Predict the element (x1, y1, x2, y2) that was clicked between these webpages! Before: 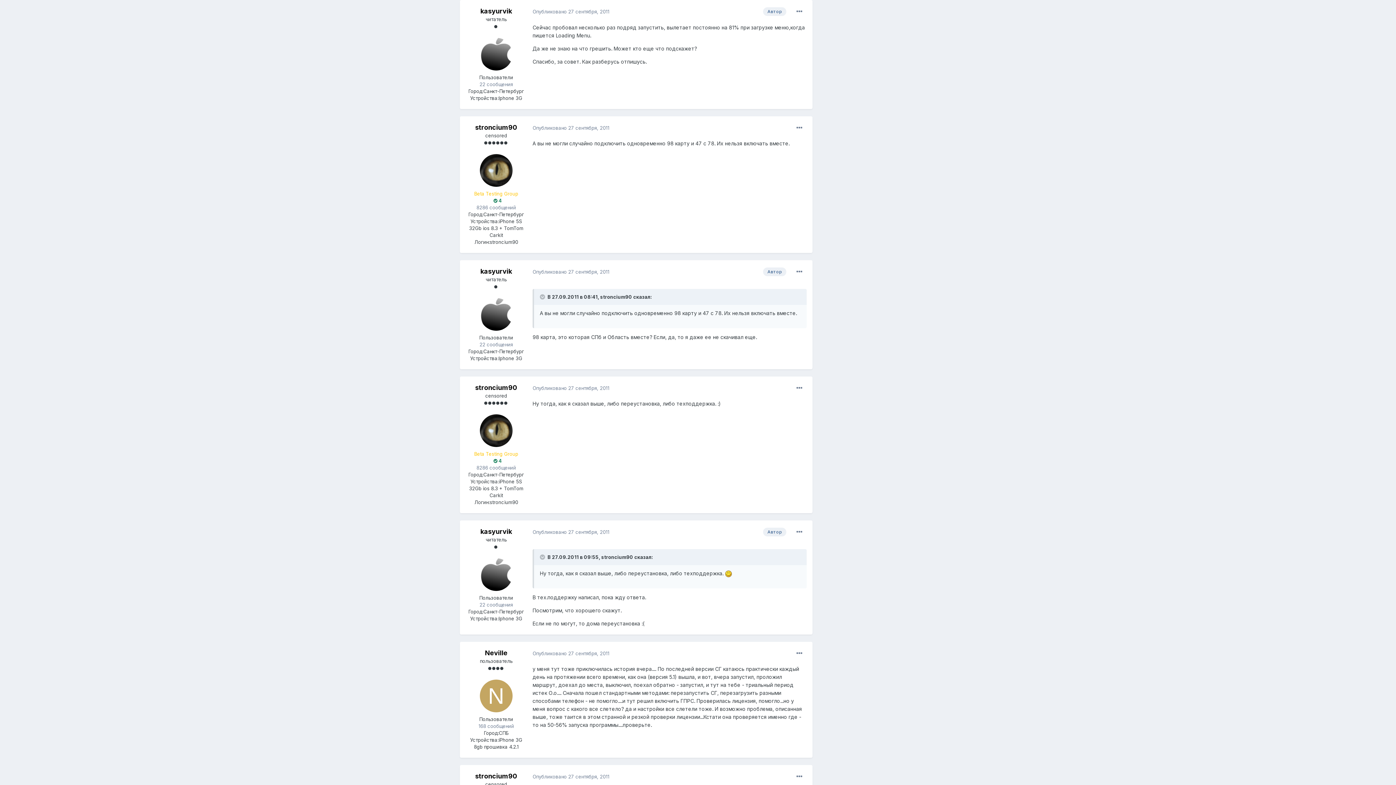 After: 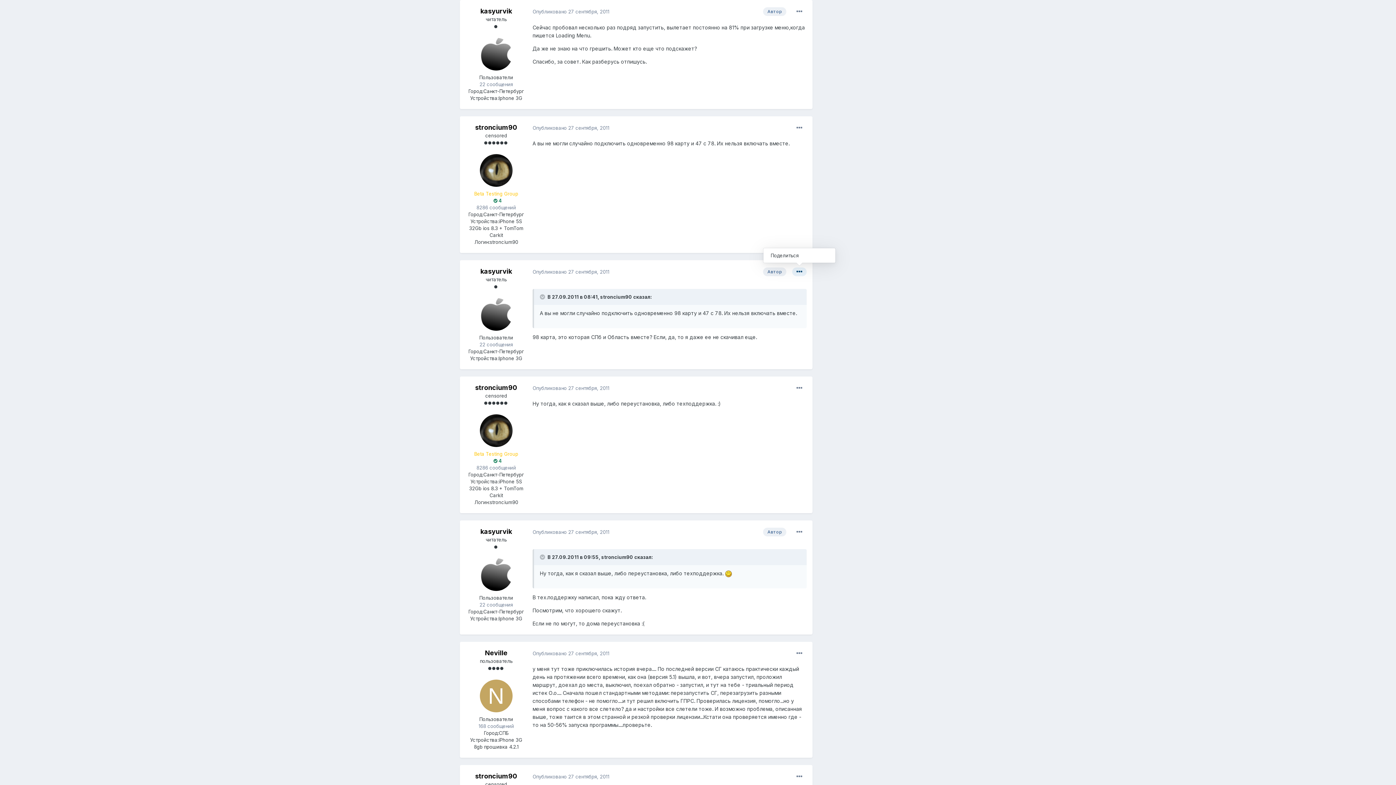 Action: bbox: (792, 267, 806, 276)